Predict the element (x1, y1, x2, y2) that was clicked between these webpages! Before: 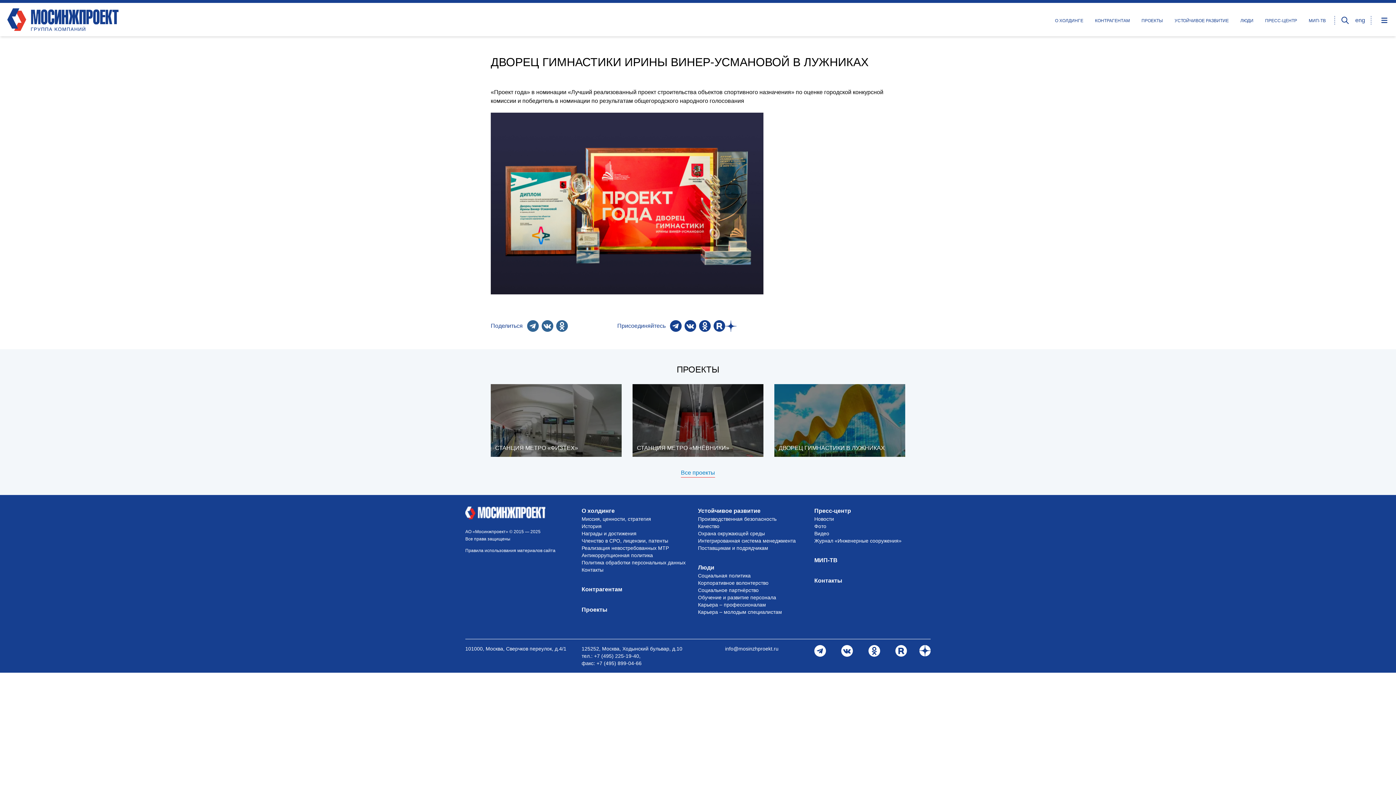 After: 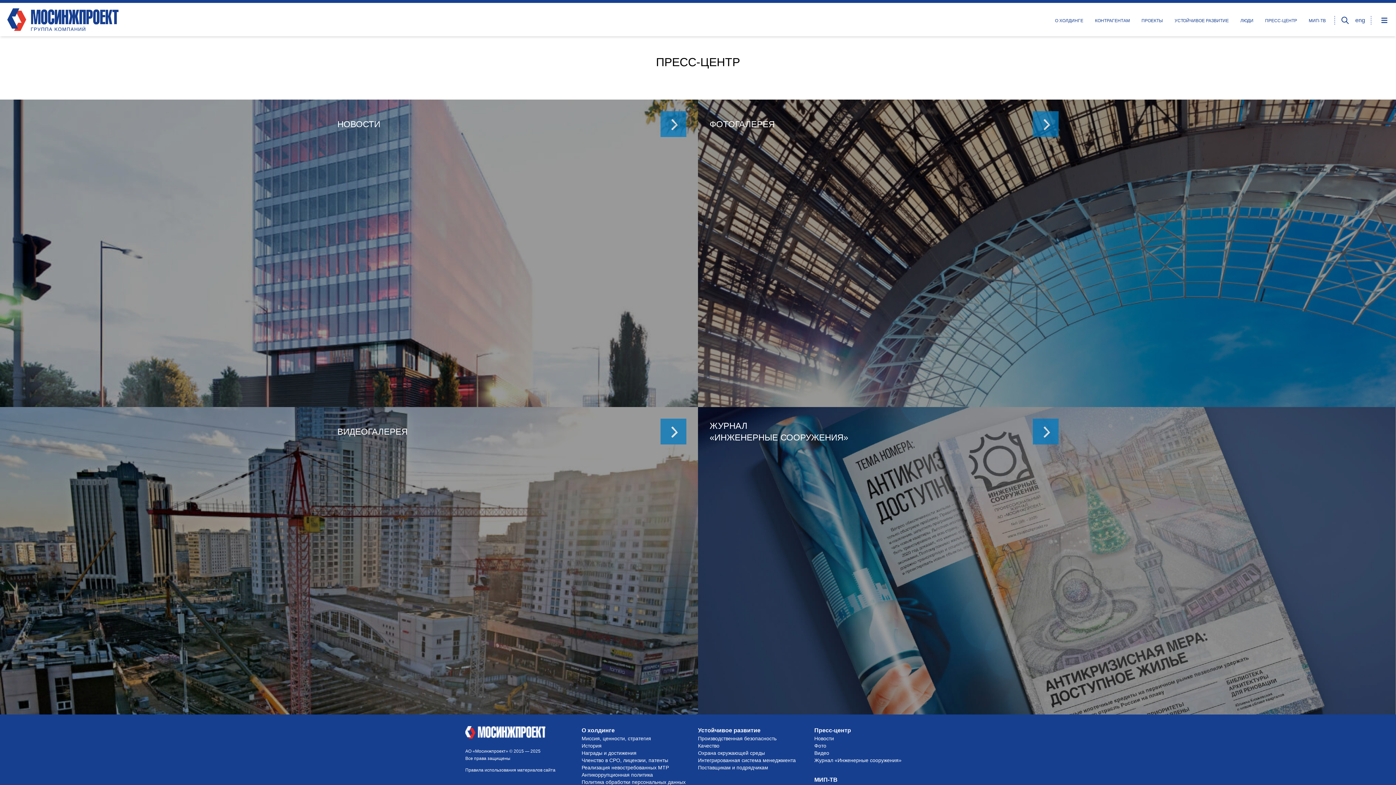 Action: bbox: (814, 508, 851, 514) label: Пресс-центр